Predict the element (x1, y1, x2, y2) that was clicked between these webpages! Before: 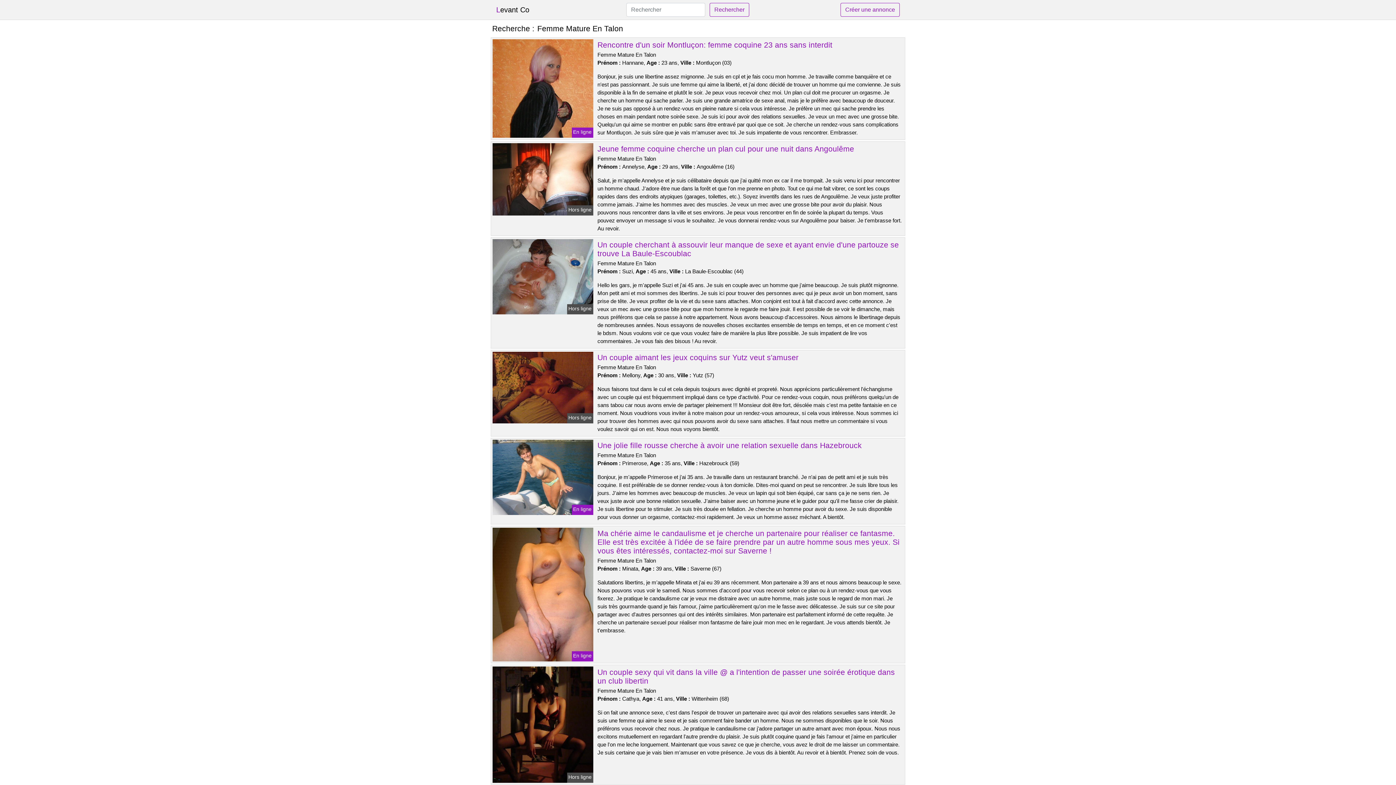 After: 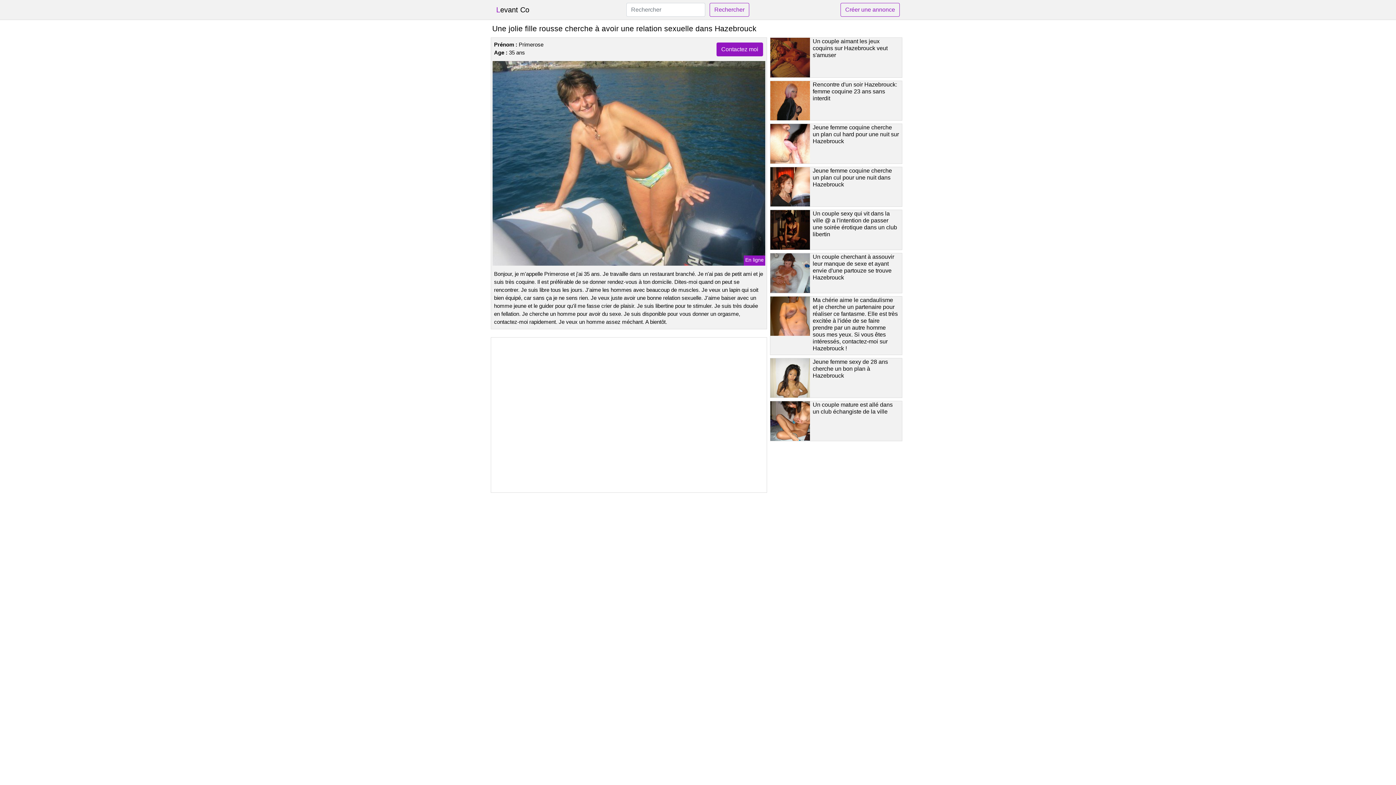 Action: bbox: (597, 441, 862, 449) label: Une jolie fille rousse cherche à avoir une relation sexuelle dans Hazebrouck